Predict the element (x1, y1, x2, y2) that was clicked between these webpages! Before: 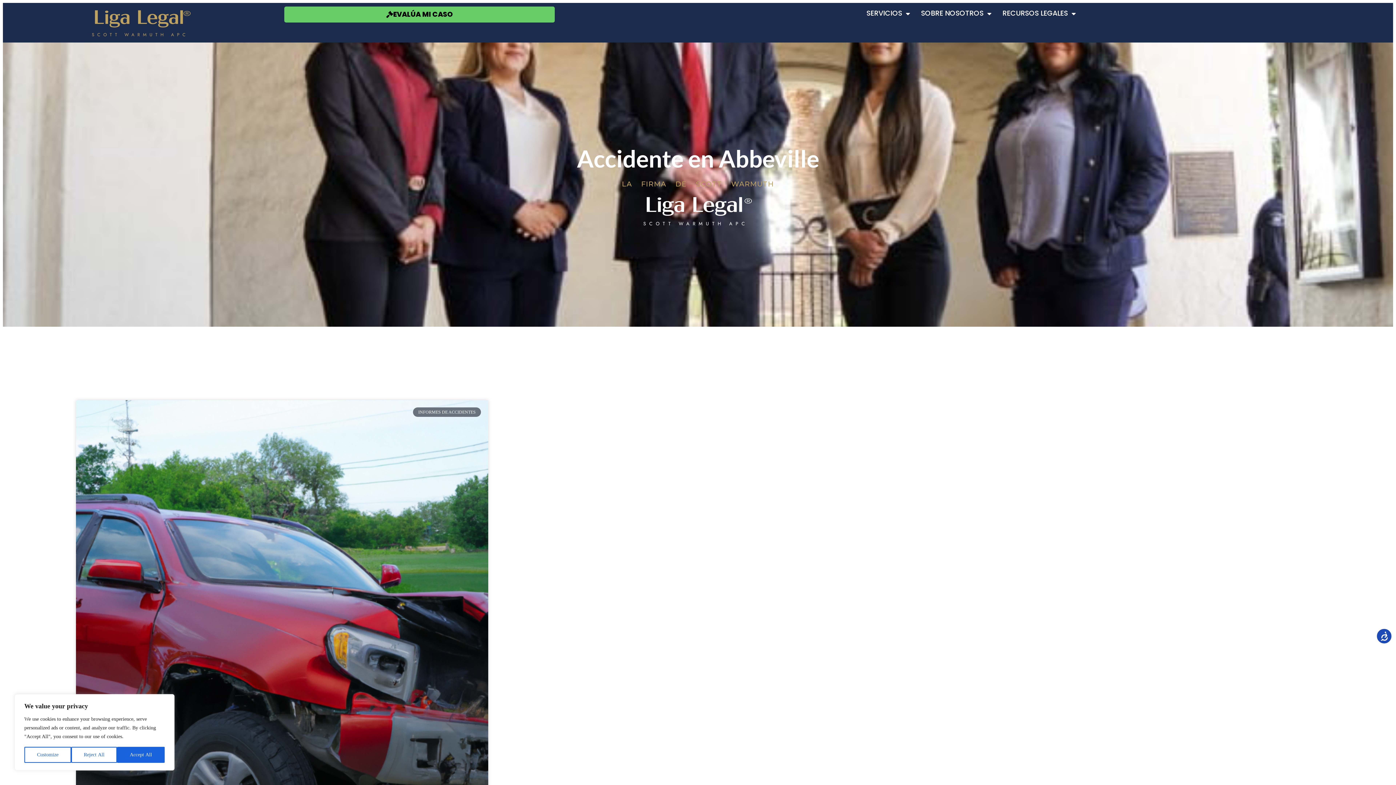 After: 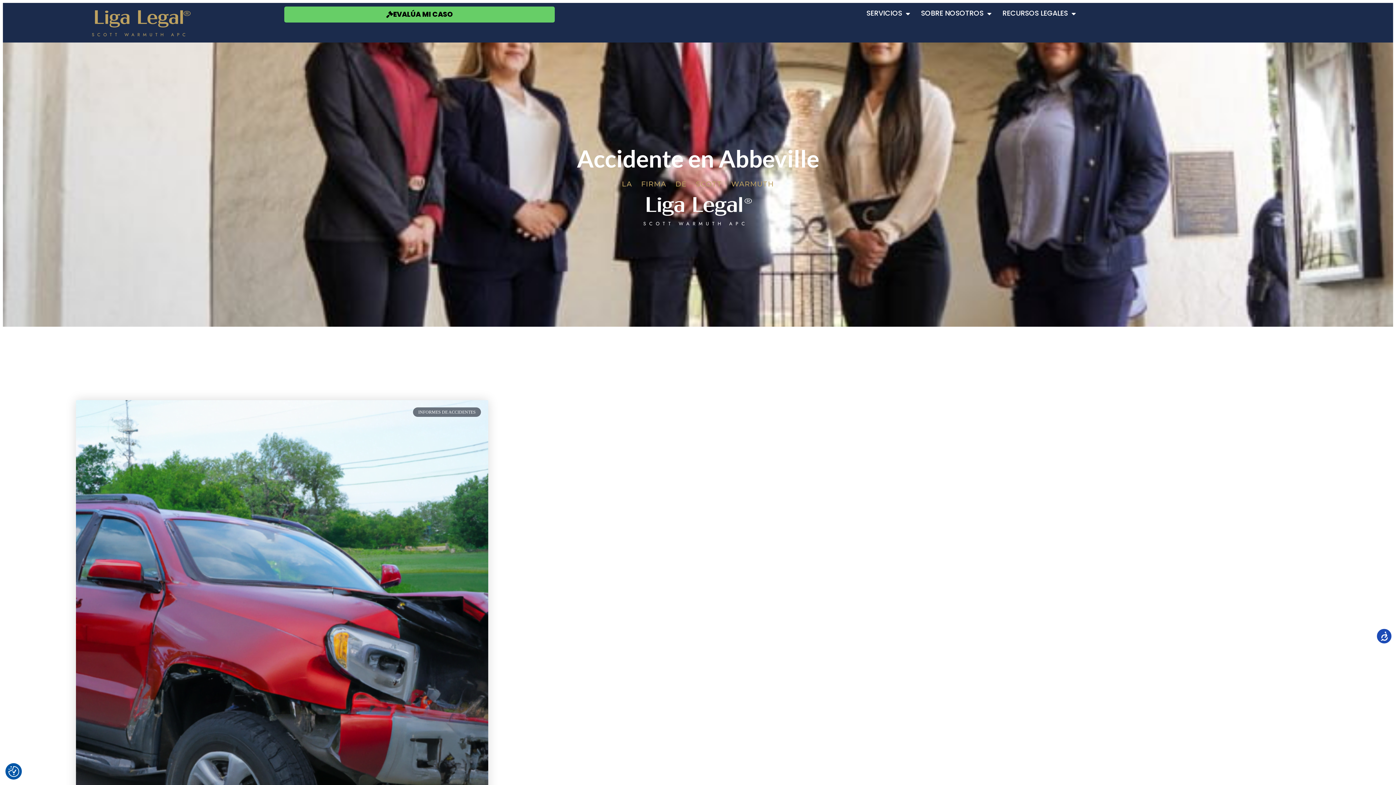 Action: bbox: (117, 747, 164, 763) label: Accept All